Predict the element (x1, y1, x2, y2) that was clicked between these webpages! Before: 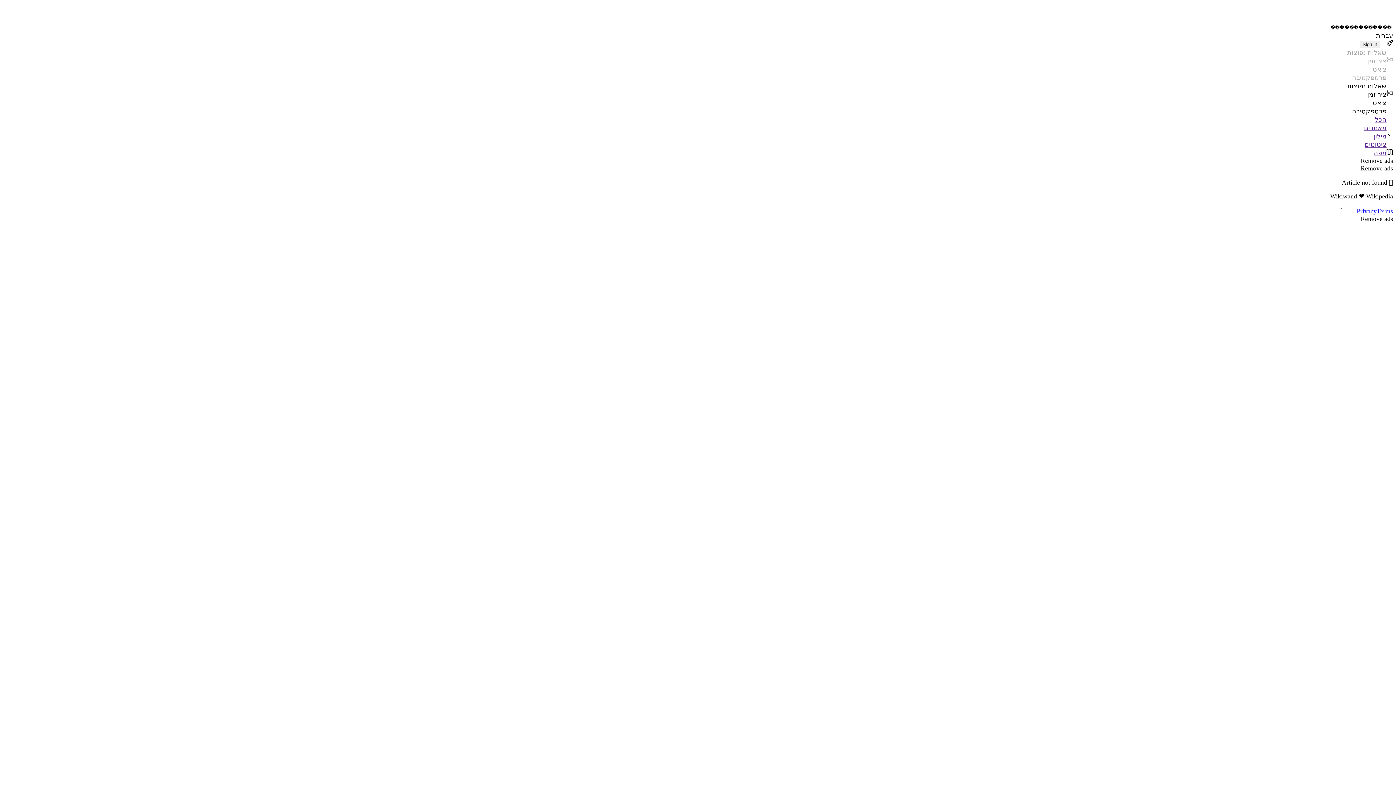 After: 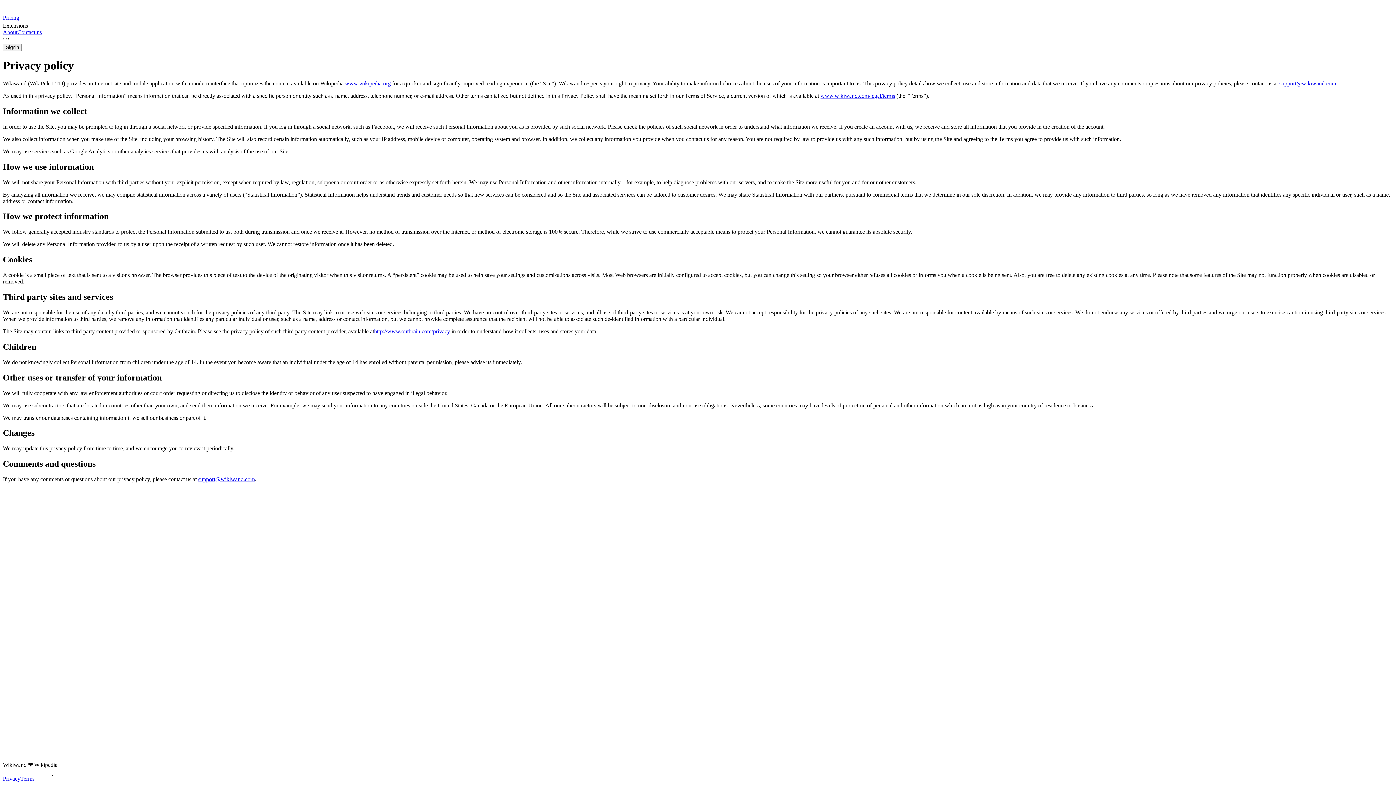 Action: label: Privacy bbox: (1357, 207, 1377, 214)